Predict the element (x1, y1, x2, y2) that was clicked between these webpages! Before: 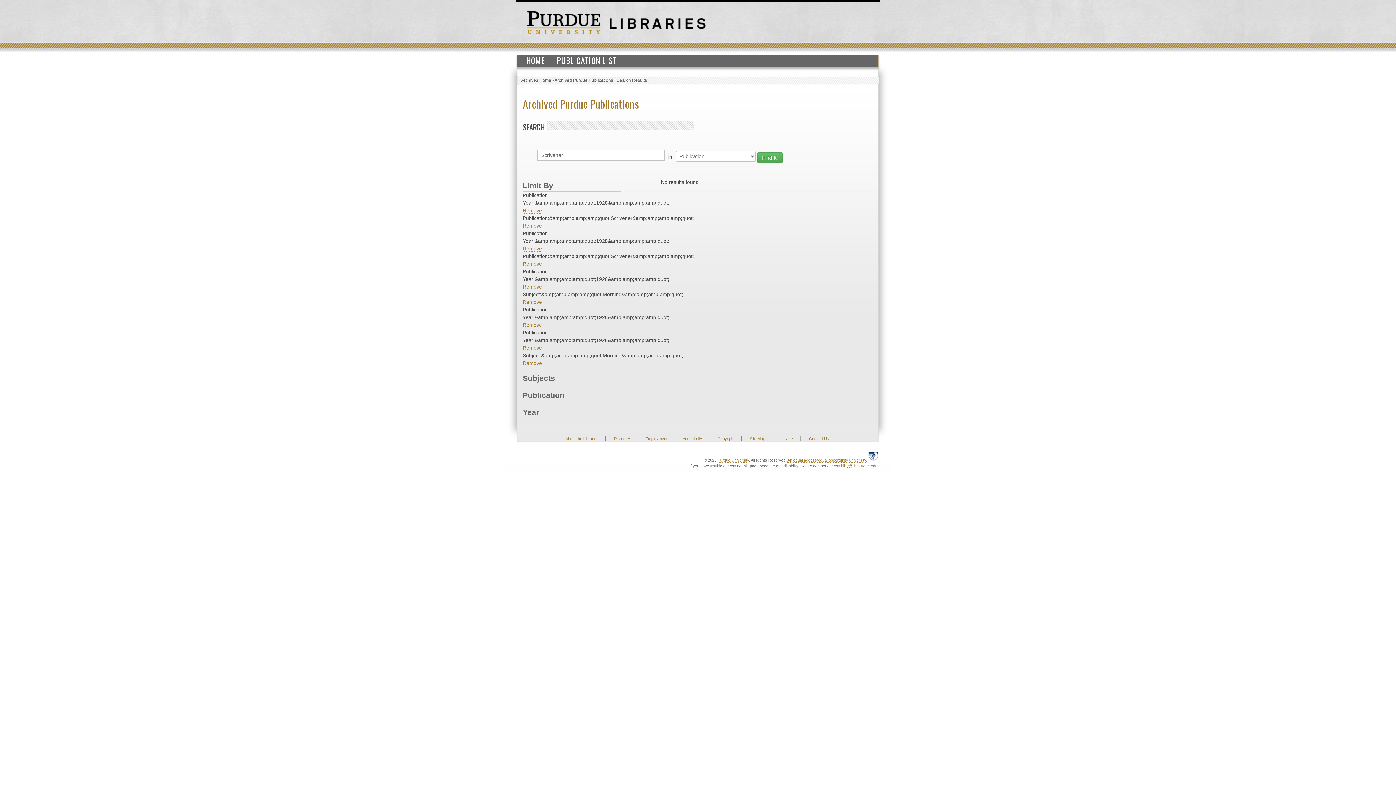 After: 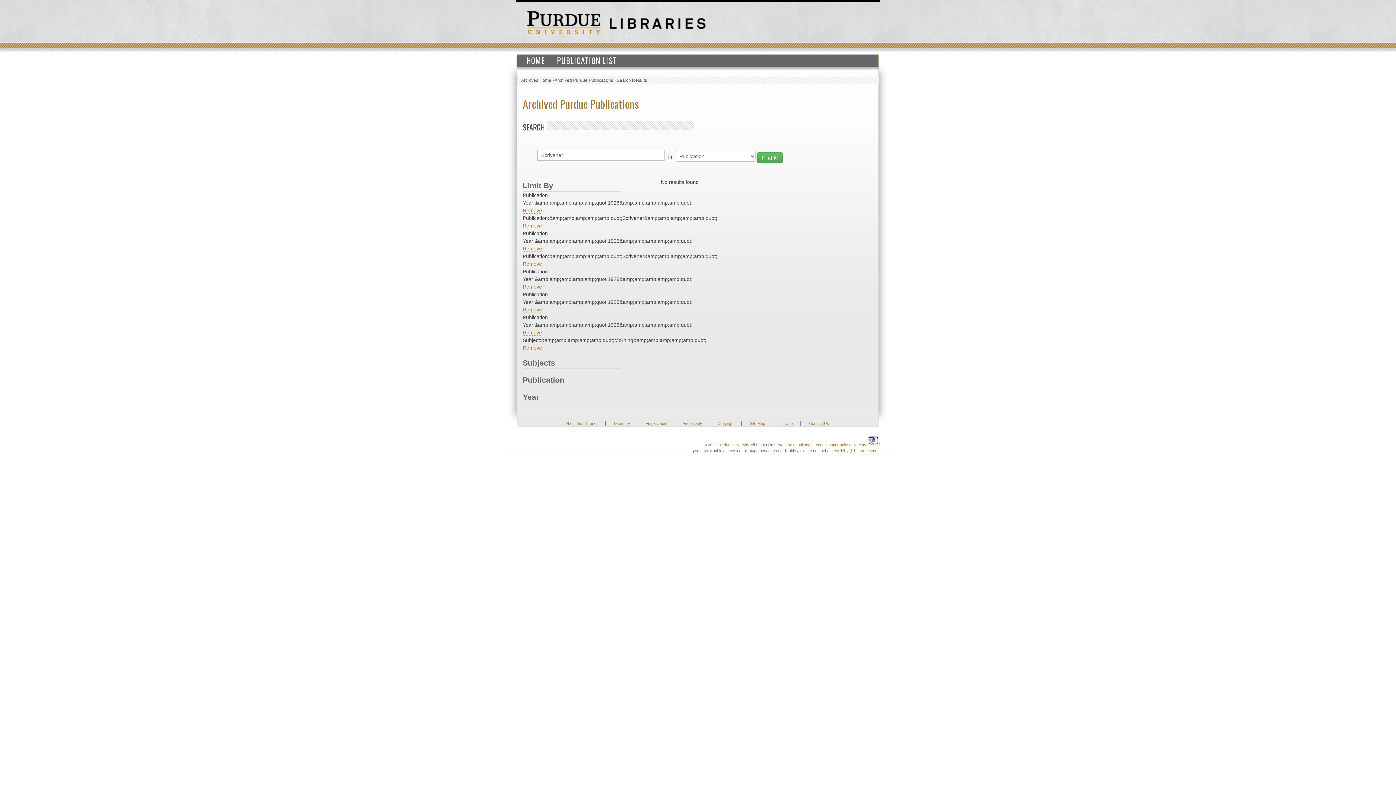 Action: label: Remove bbox: (522, 299, 542, 305)